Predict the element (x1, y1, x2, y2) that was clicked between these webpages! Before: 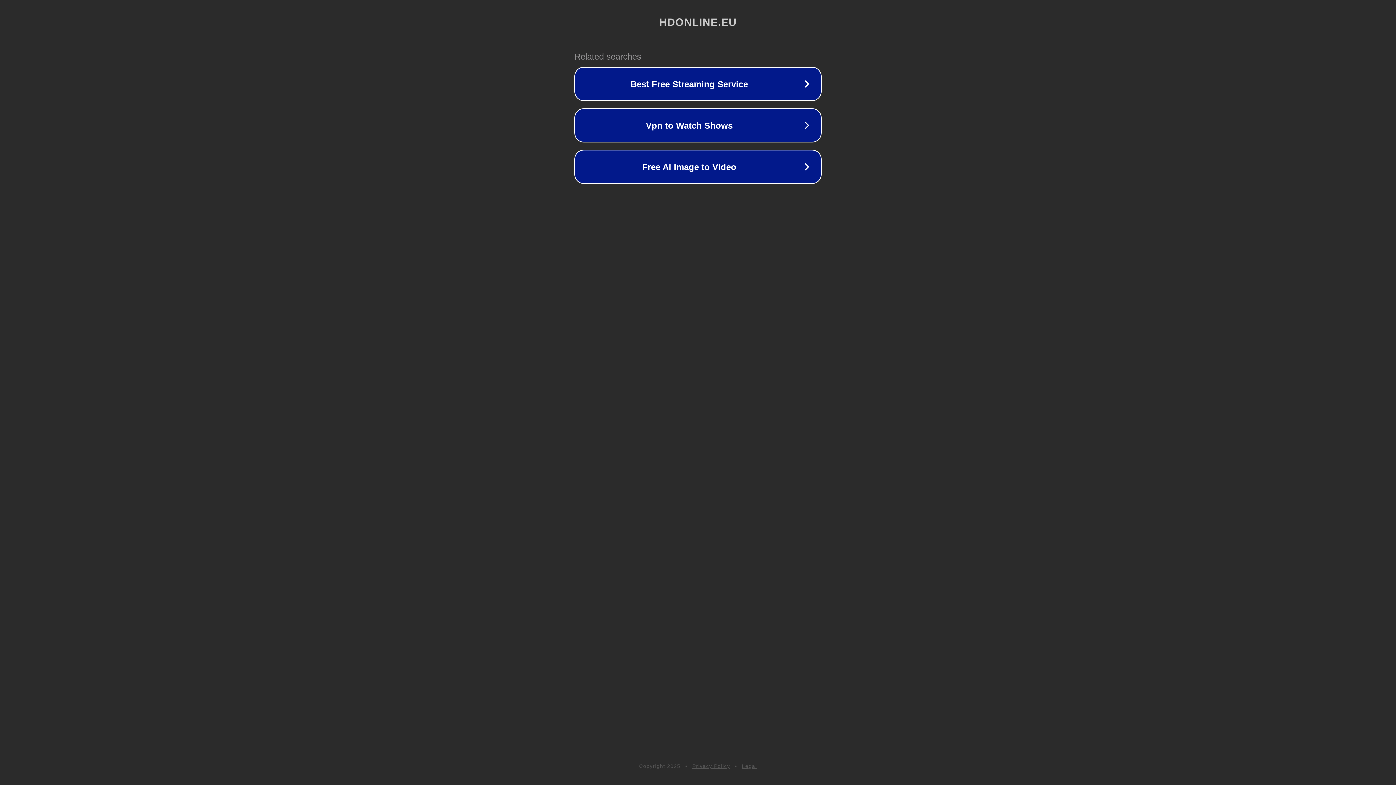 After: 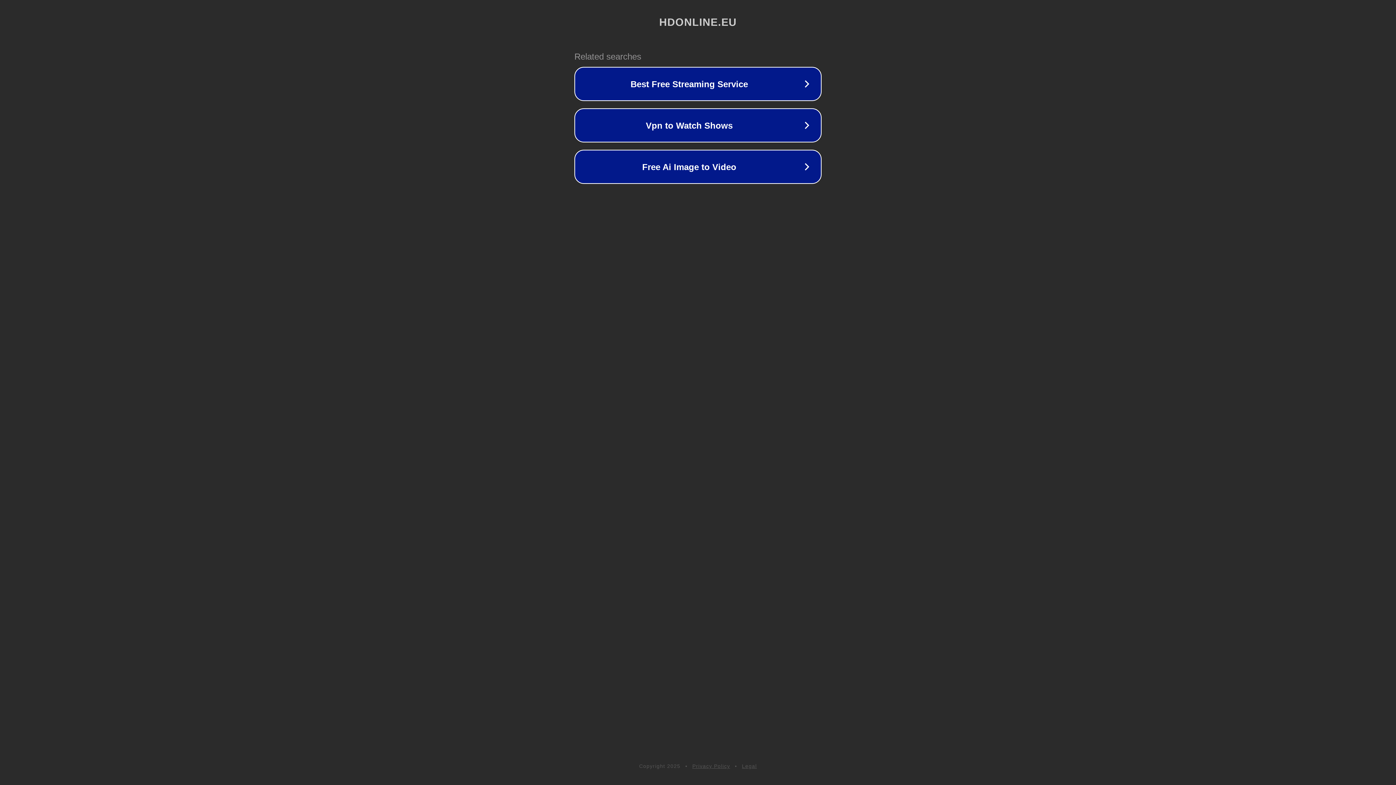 Action: label: Legal bbox: (742, 763, 757, 769)